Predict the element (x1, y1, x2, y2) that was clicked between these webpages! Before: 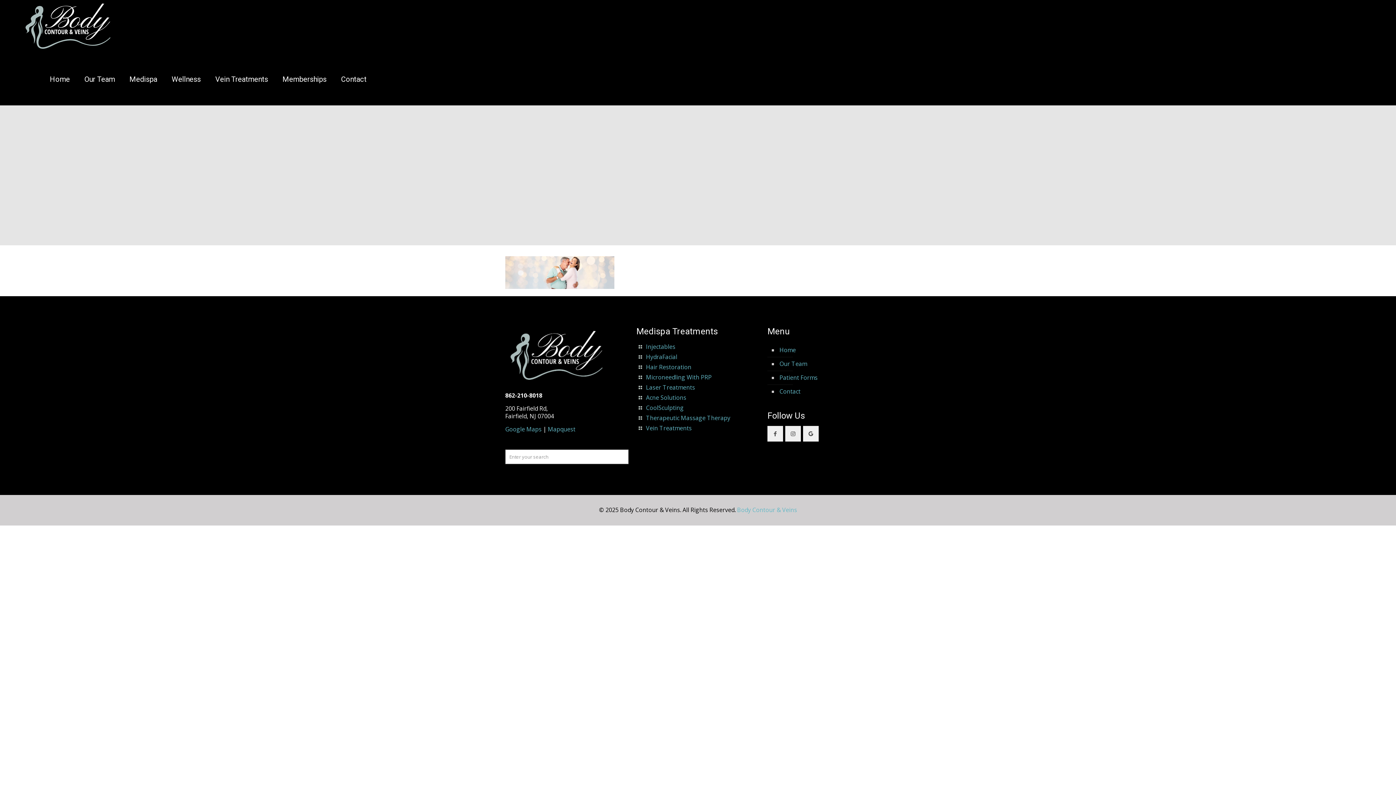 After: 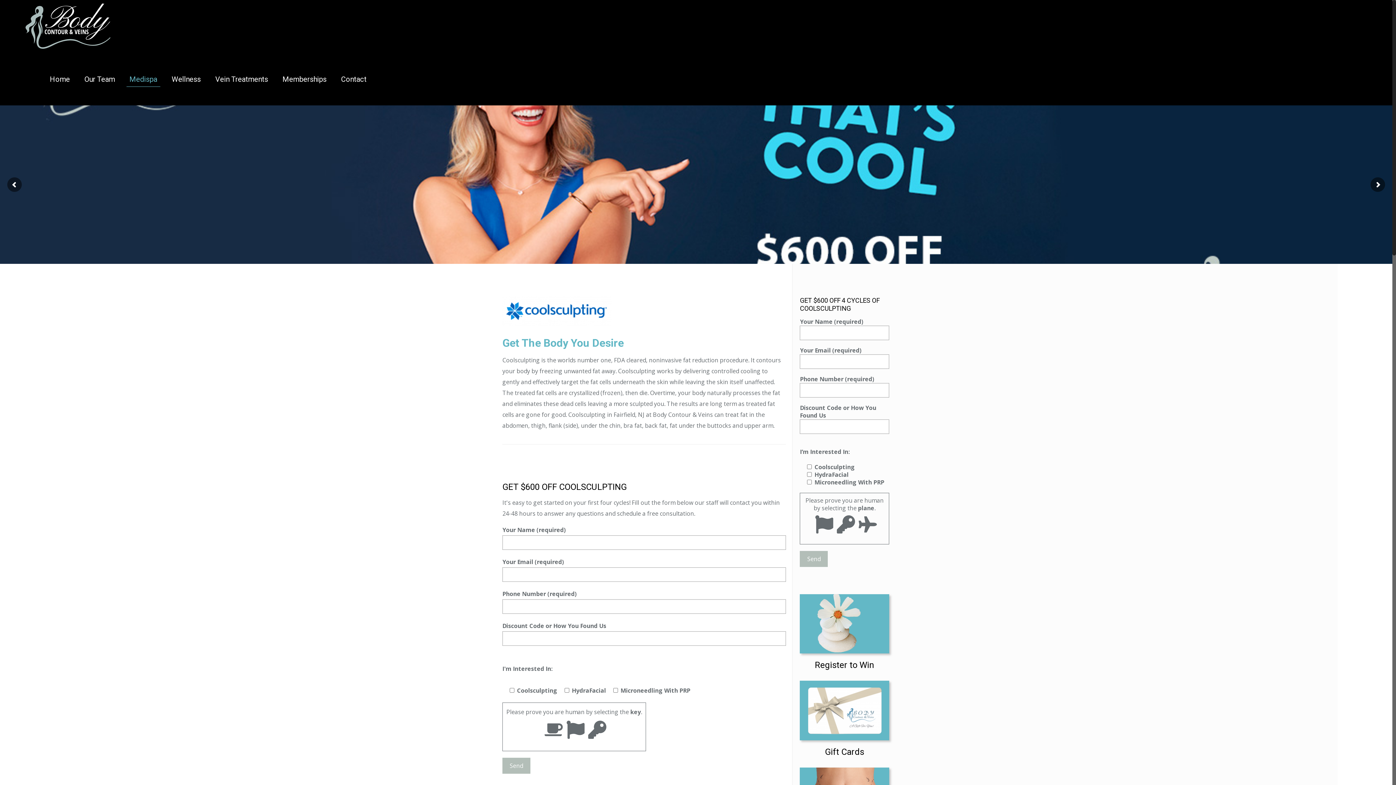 Action: bbox: (646, 404, 683, 412) label: CoolSculpting